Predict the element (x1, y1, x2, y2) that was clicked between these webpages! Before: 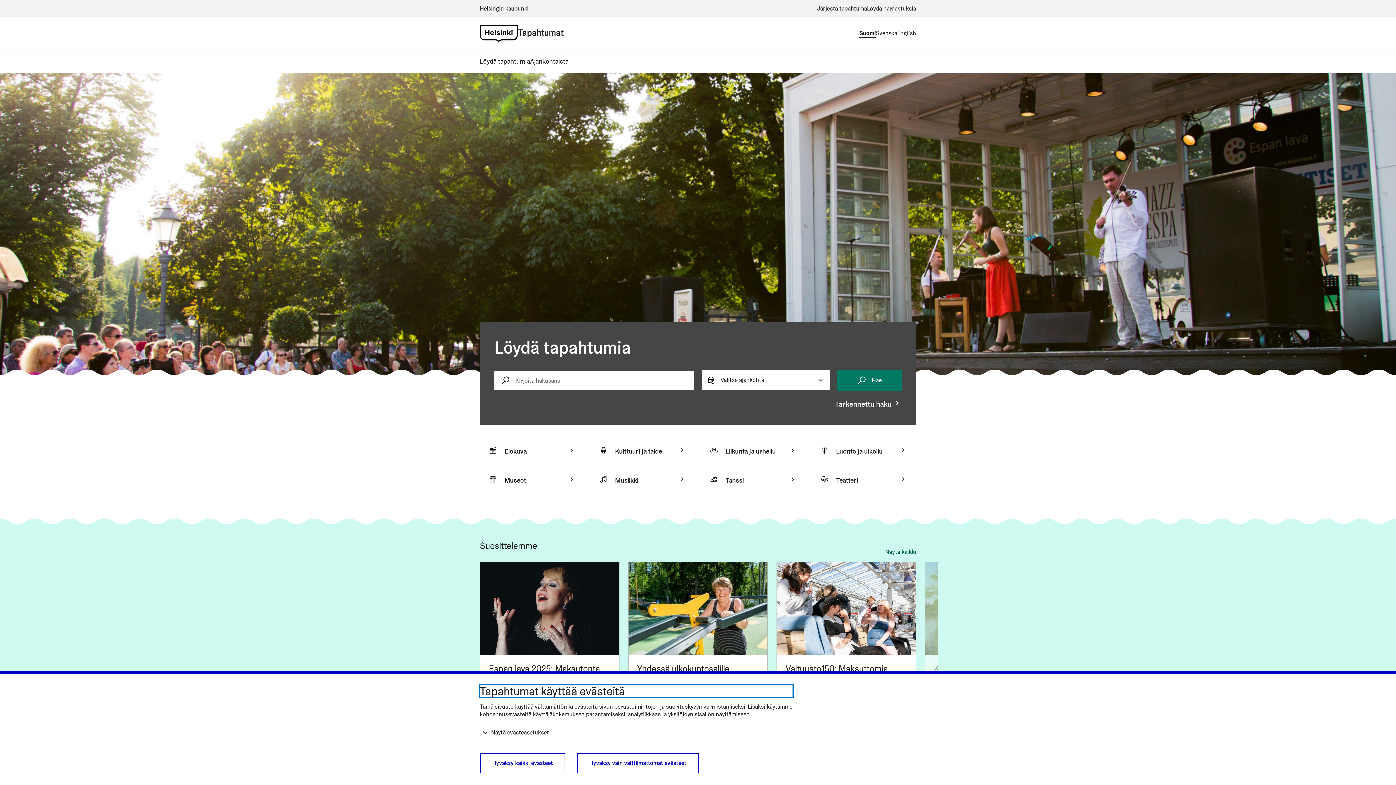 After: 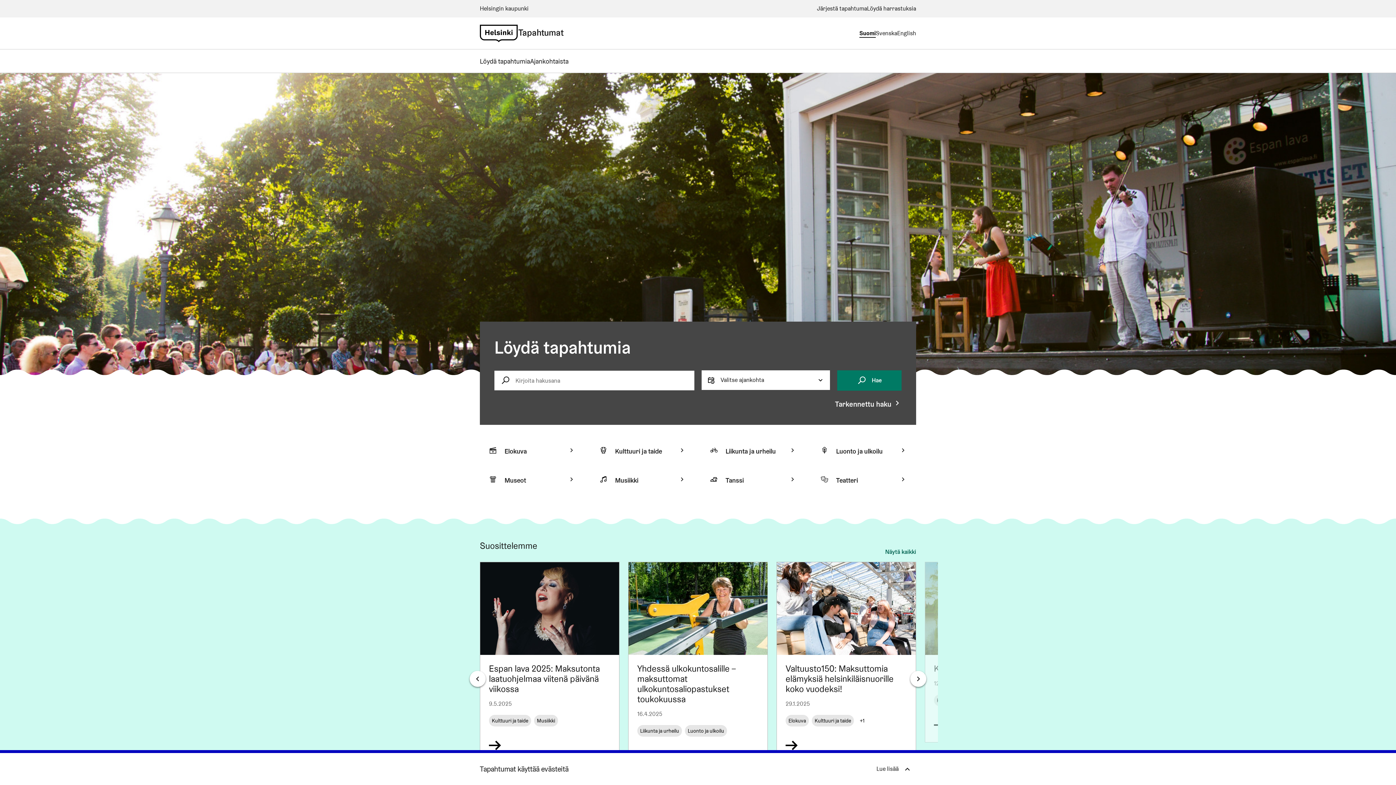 Action: label: Suomi bbox: (859, 28, 876, 37)